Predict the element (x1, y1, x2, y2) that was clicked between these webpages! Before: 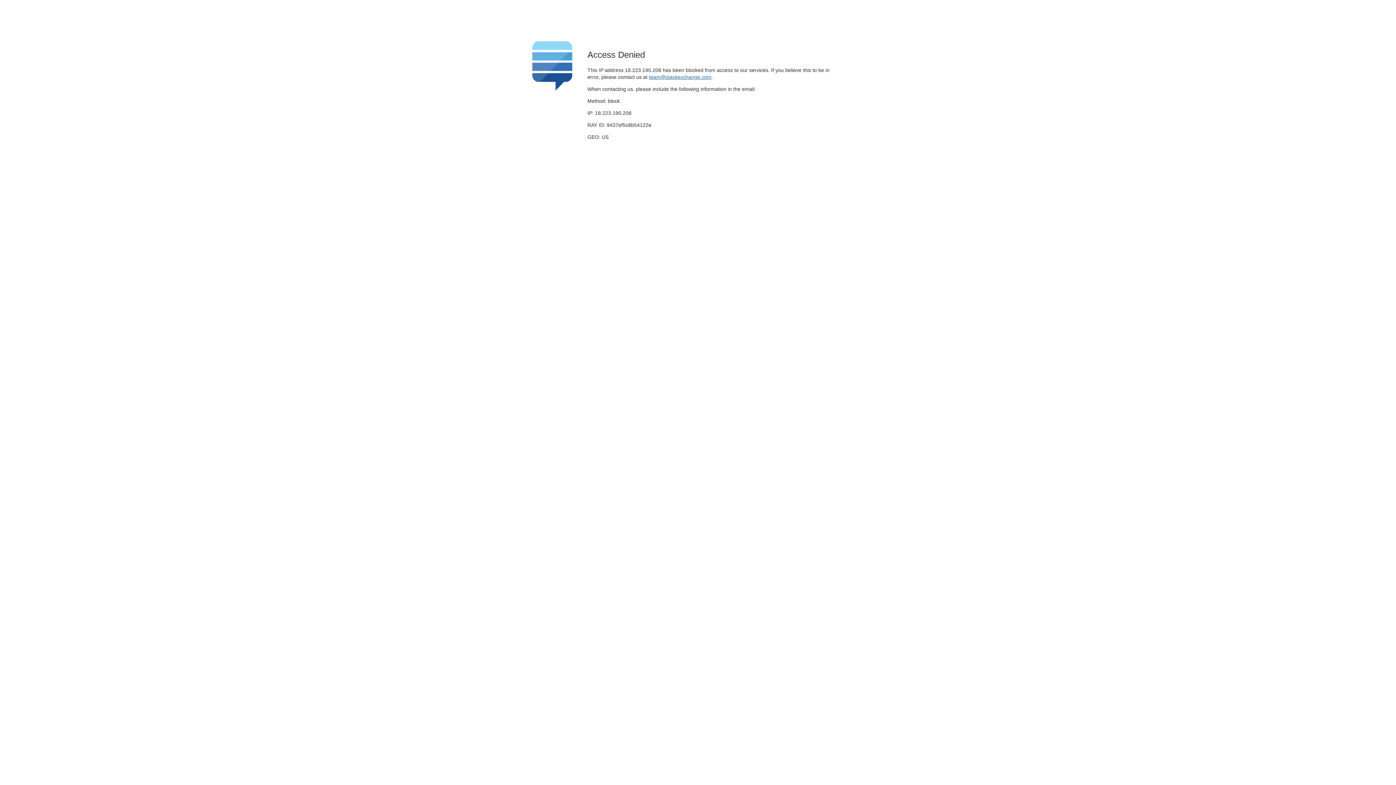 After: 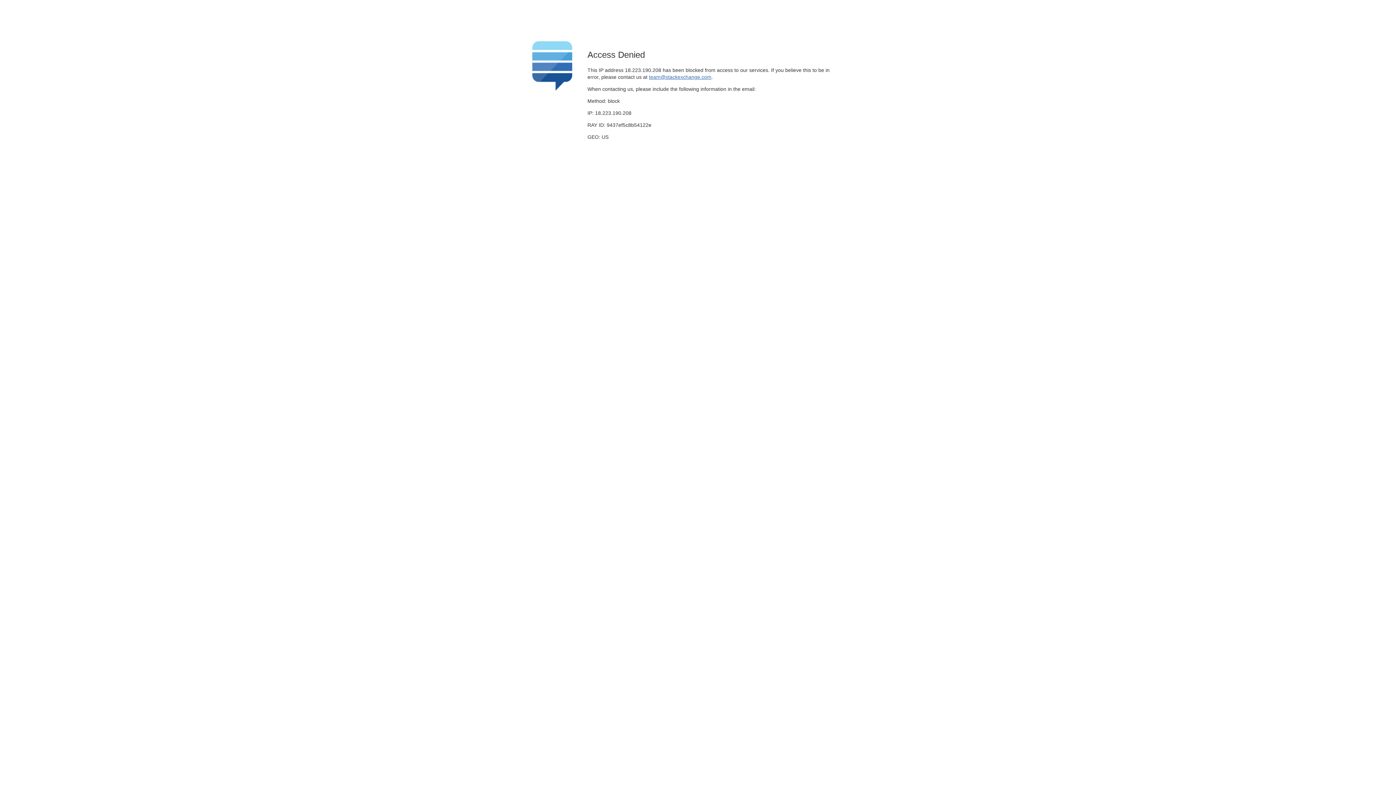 Action: bbox: (649, 74, 711, 79) label: team@stackexchange.com